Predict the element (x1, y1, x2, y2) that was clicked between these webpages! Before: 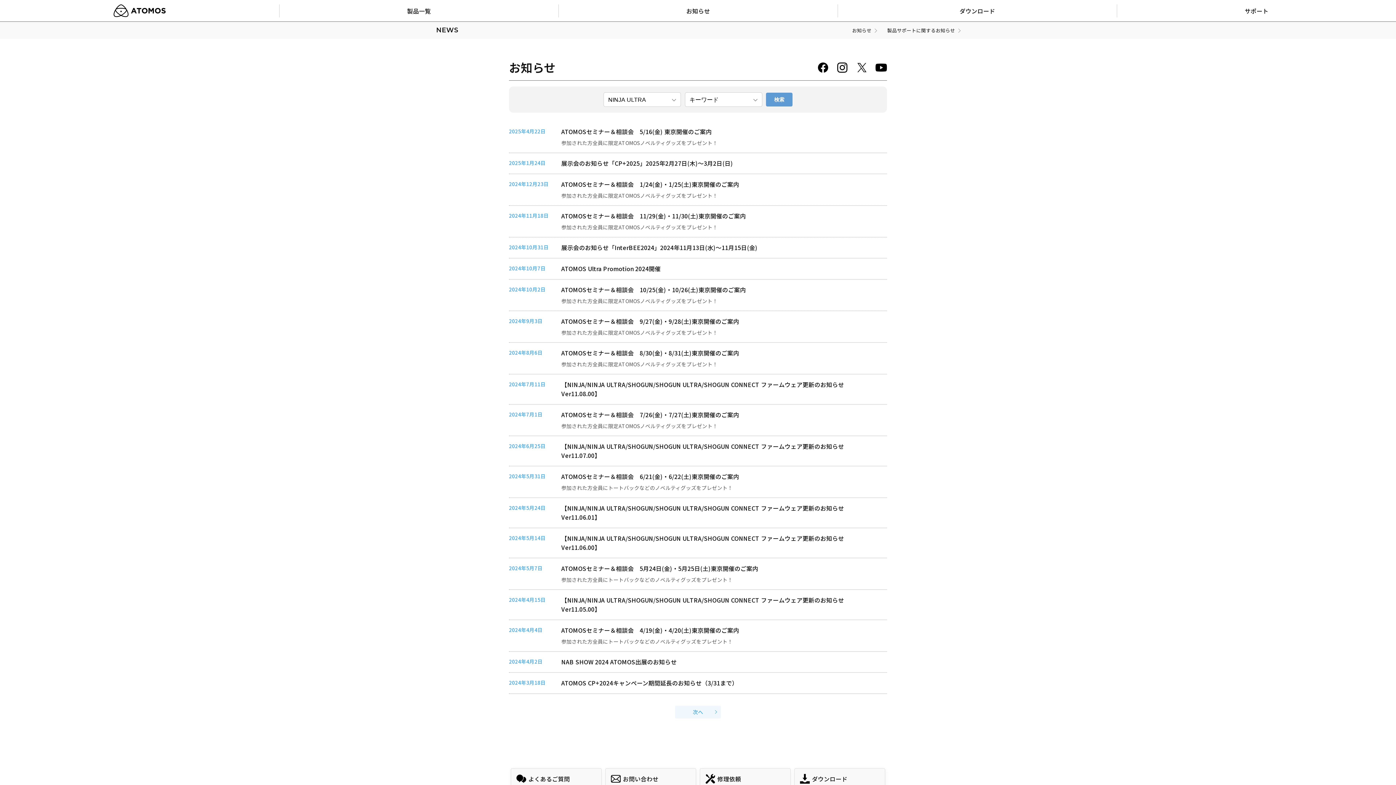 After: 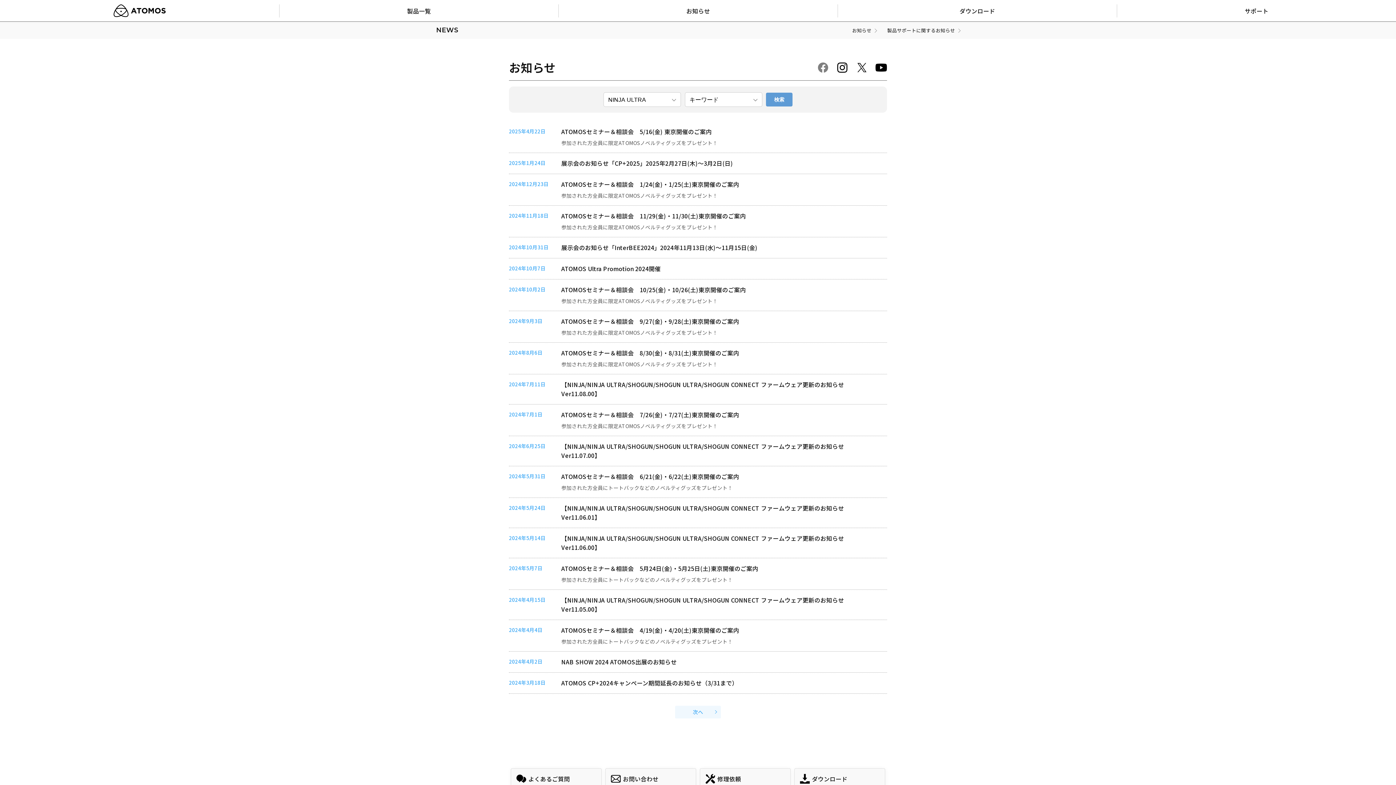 Action: bbox: (817, 61, 829, 70)